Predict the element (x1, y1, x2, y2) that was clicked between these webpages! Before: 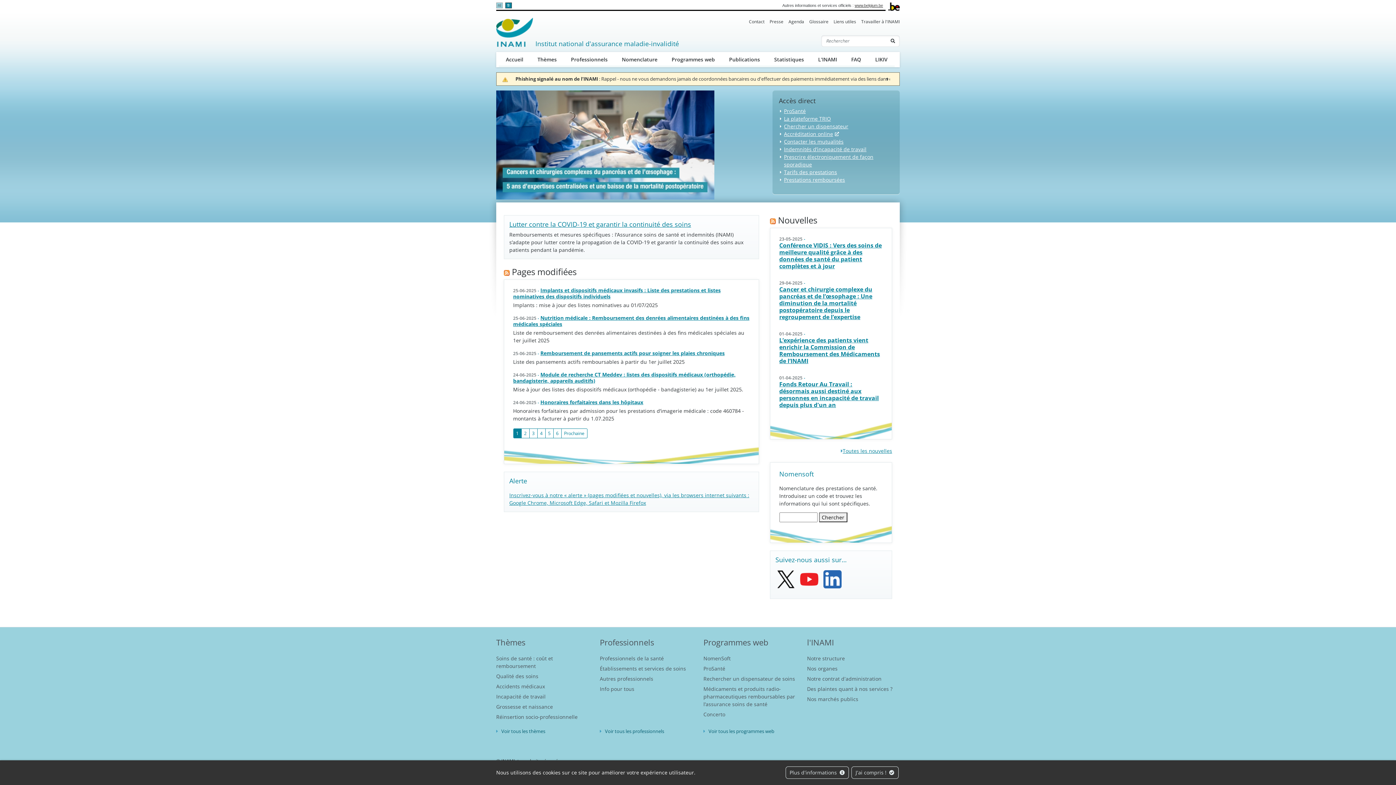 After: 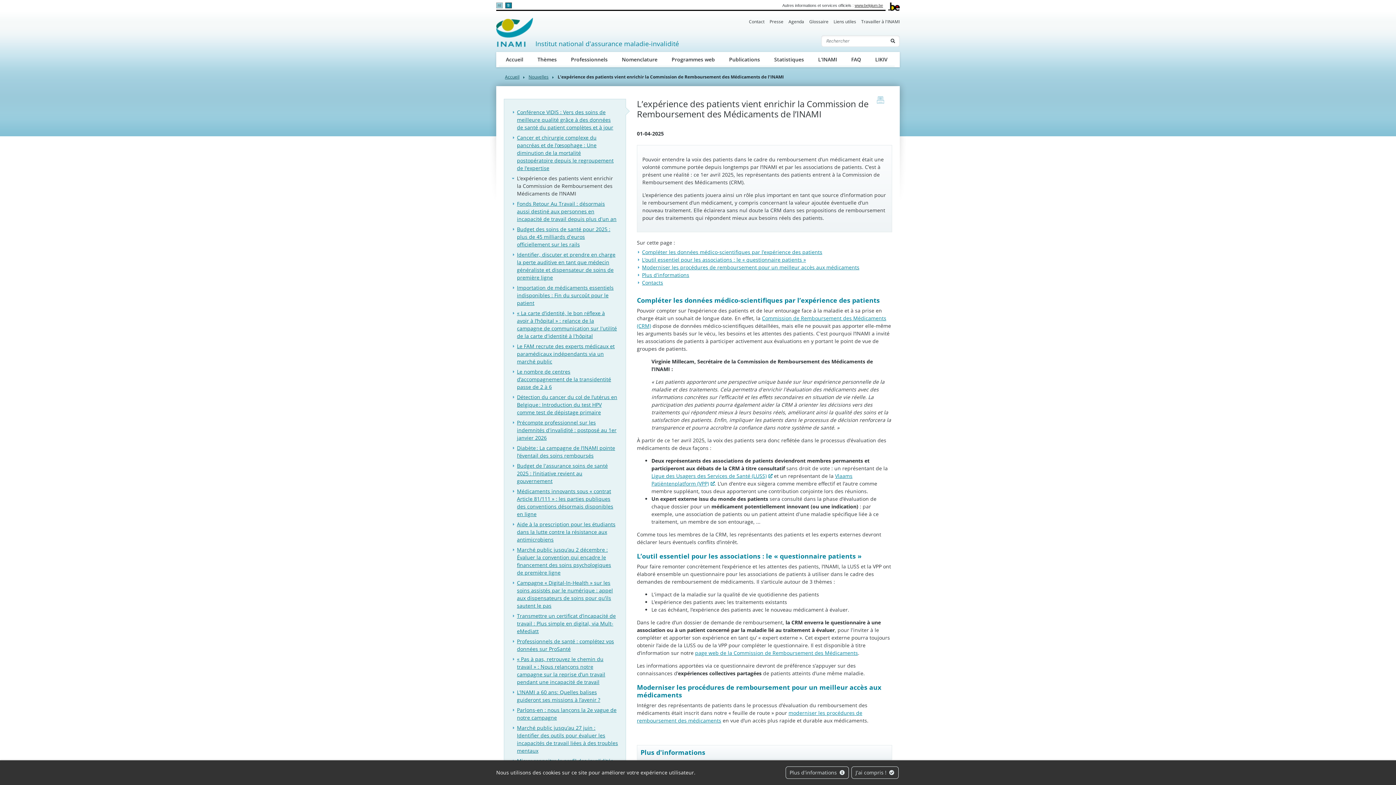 Action: bbox: (779, 330, 883, 369) label: 01-04-2025-
L’expérience des patients vient enrichir la Commission de Remboursement des Médicaments de l’INAMI